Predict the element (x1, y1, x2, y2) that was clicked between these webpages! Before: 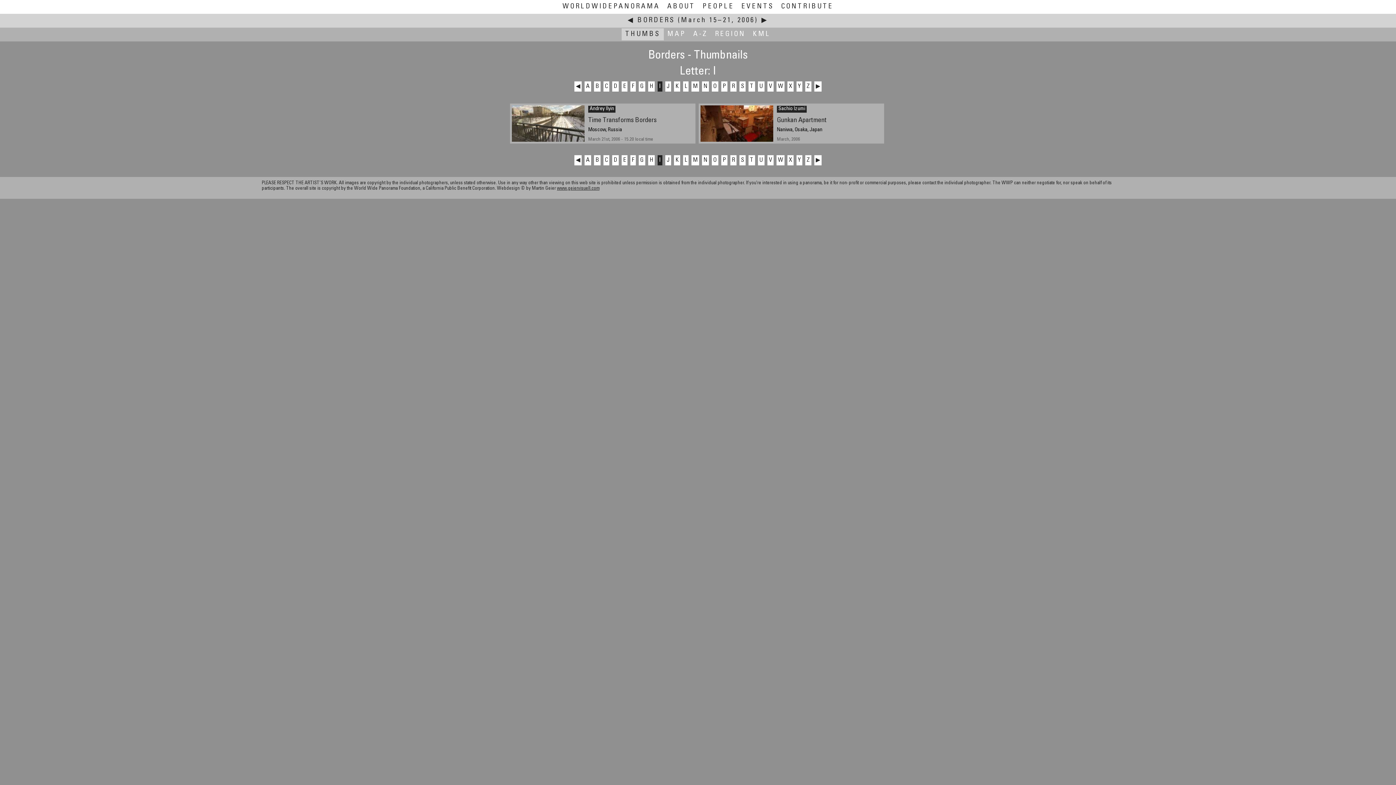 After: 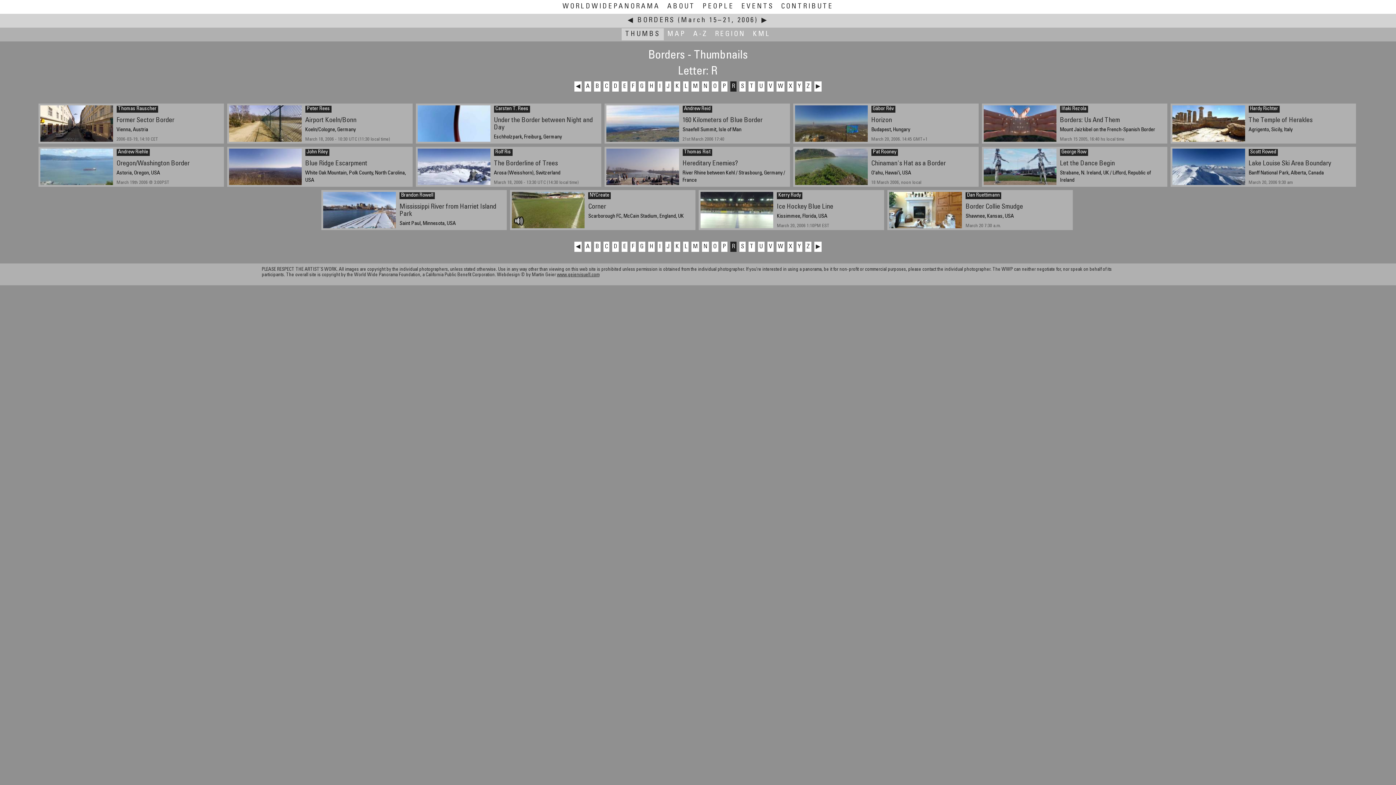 Action: bbox: (730, 81, 736, 91) label: R